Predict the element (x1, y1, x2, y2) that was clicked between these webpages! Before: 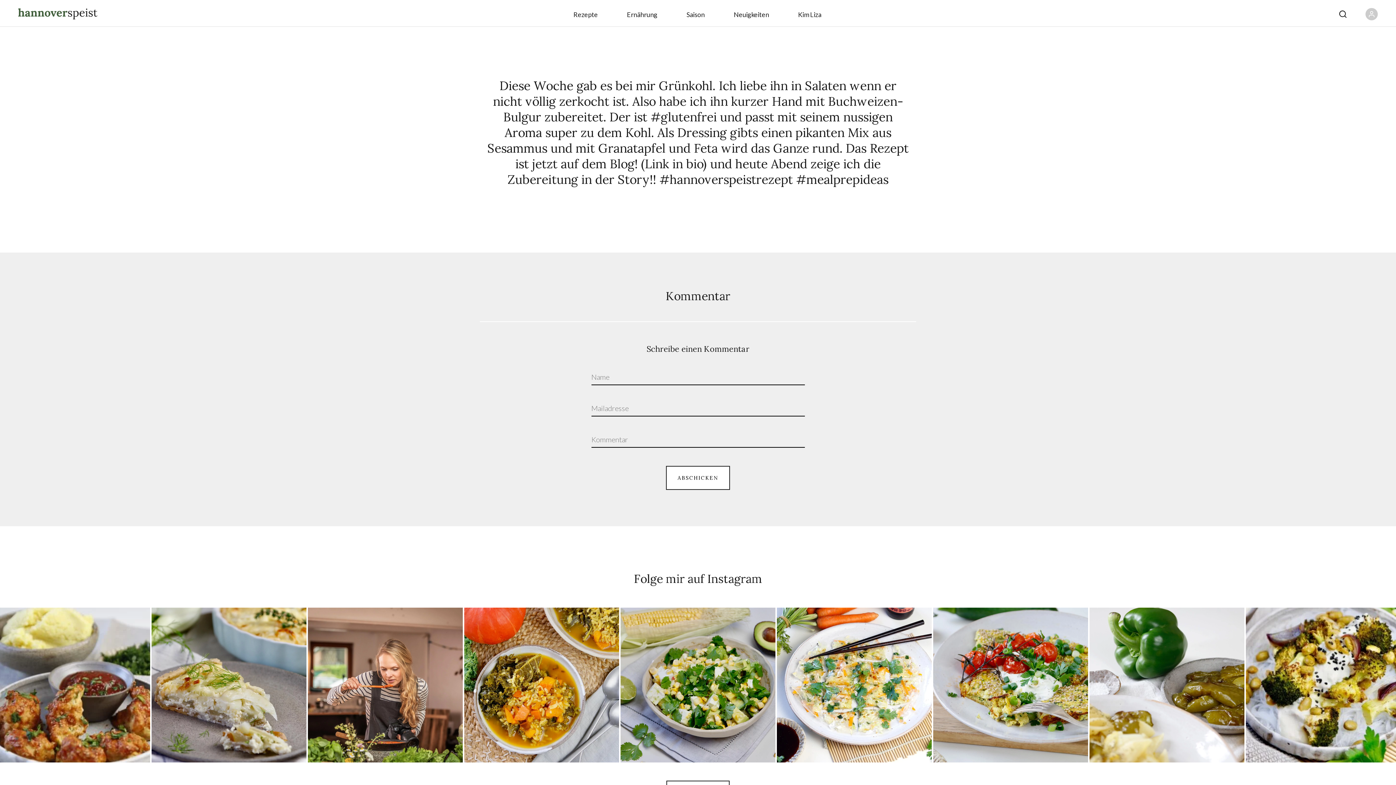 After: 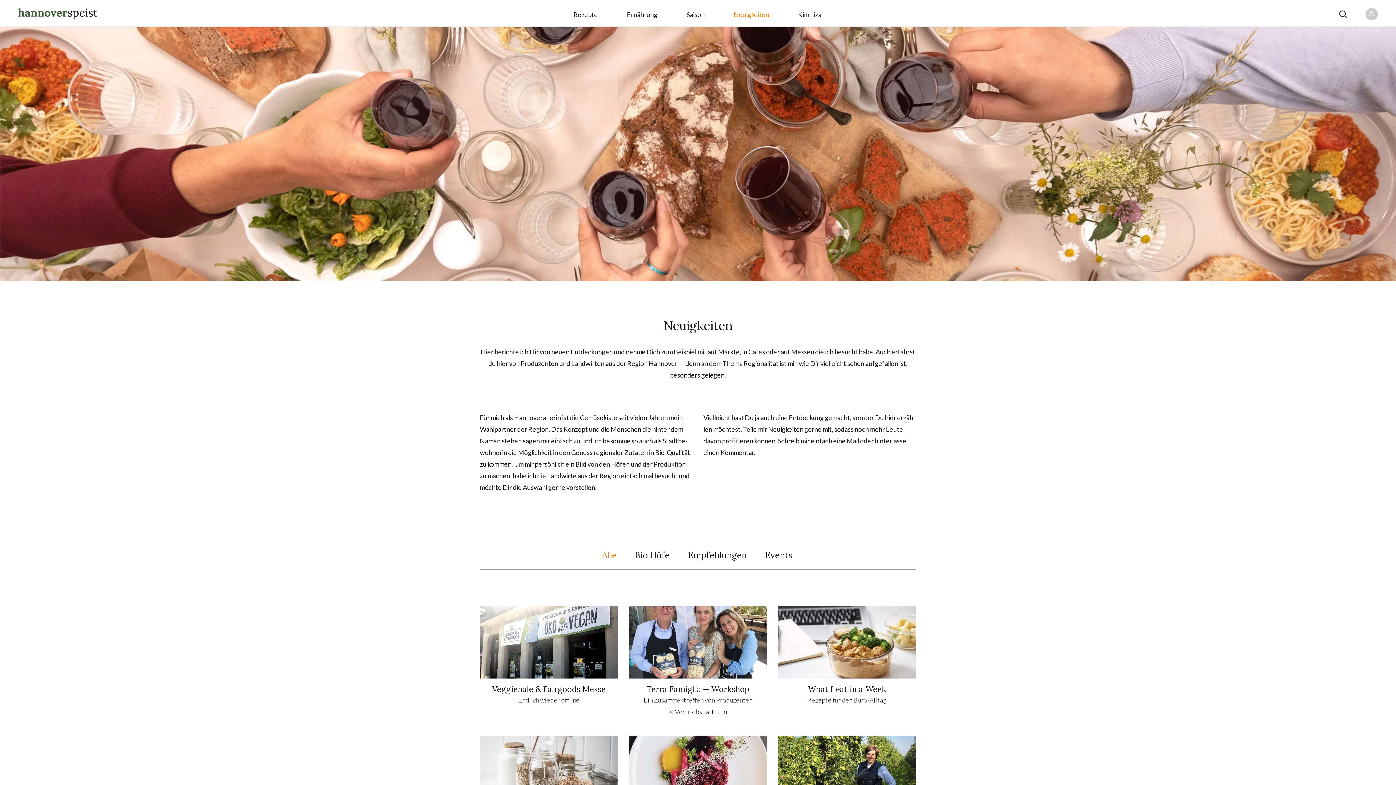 Action: label: Neuigkeiten bbox: (734, 10, 769, 18)